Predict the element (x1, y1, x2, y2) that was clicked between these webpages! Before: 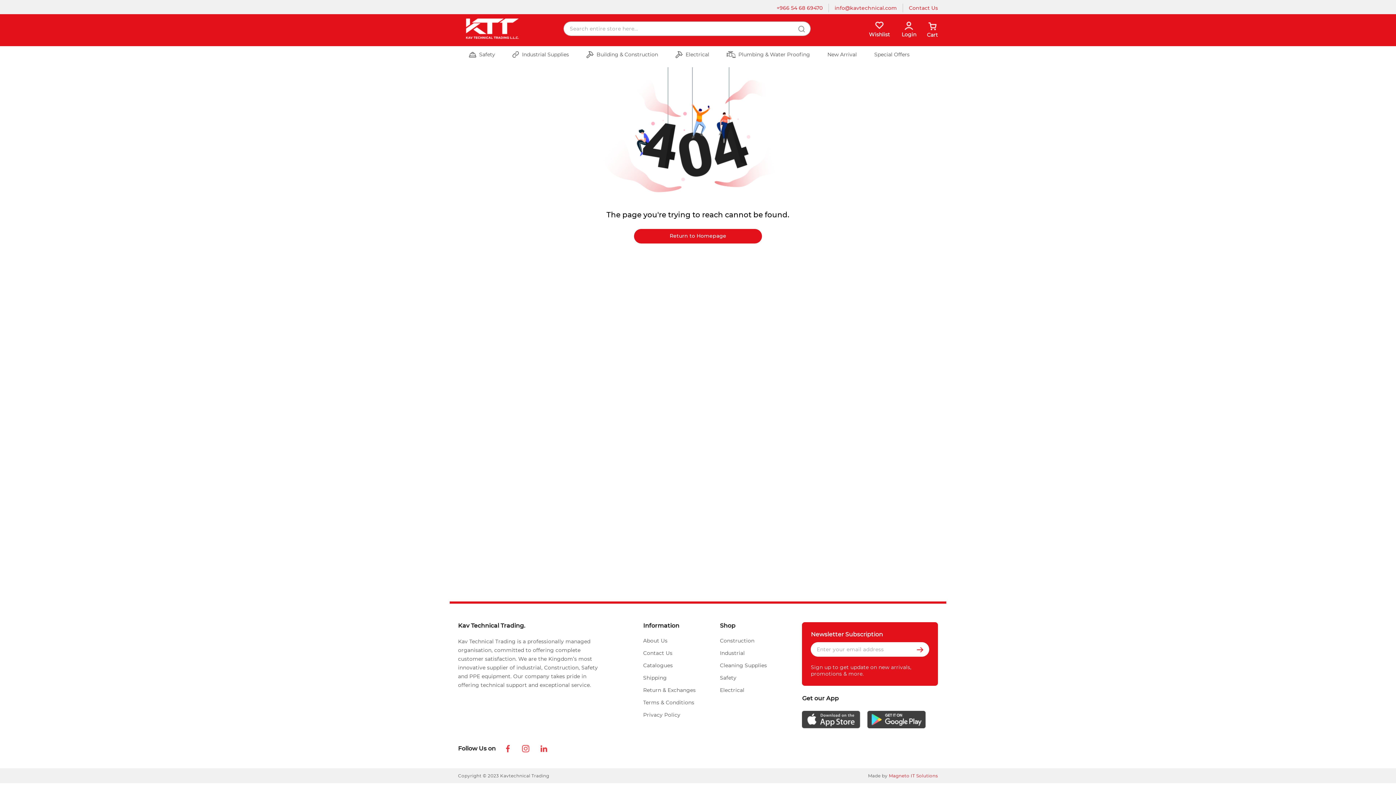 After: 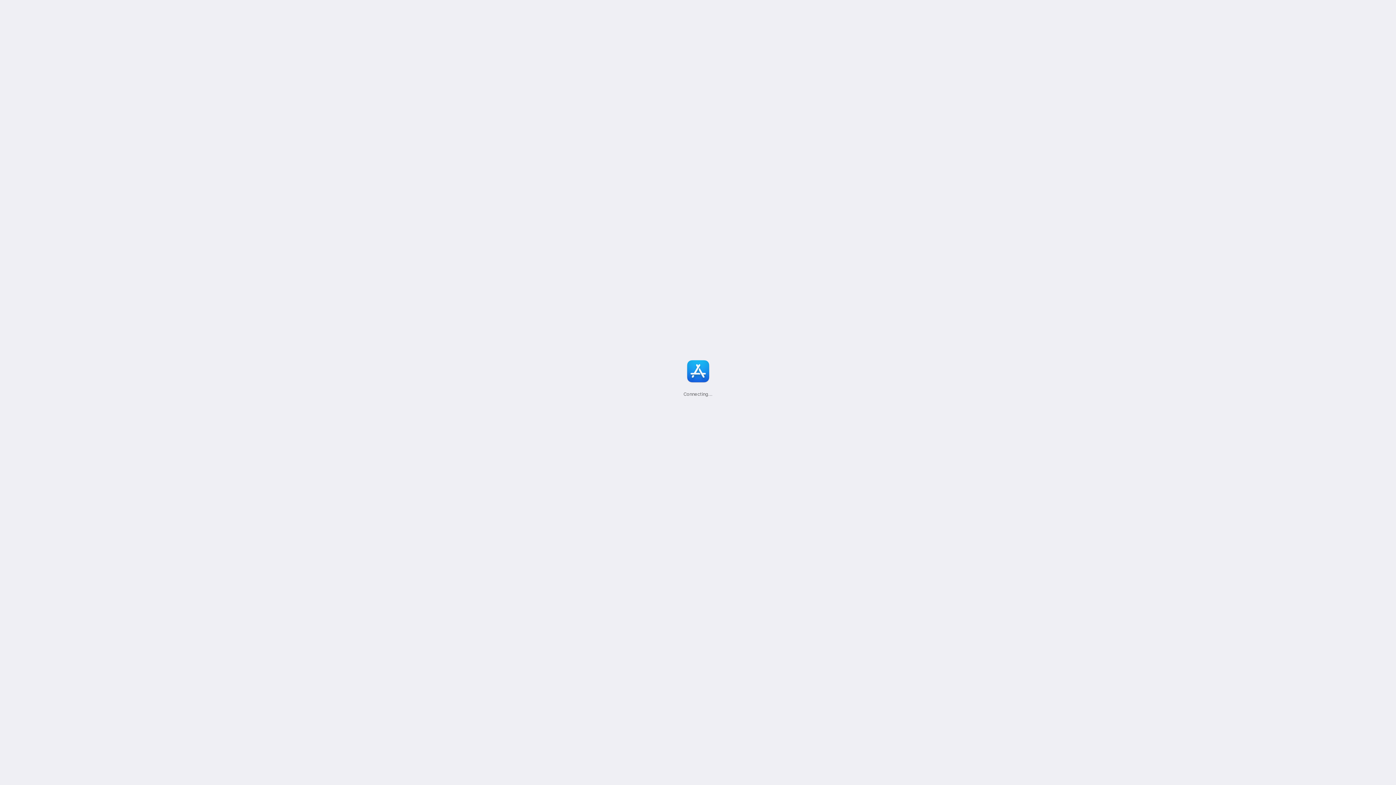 Action: bbox: (802, 723, 867, 730) label:  